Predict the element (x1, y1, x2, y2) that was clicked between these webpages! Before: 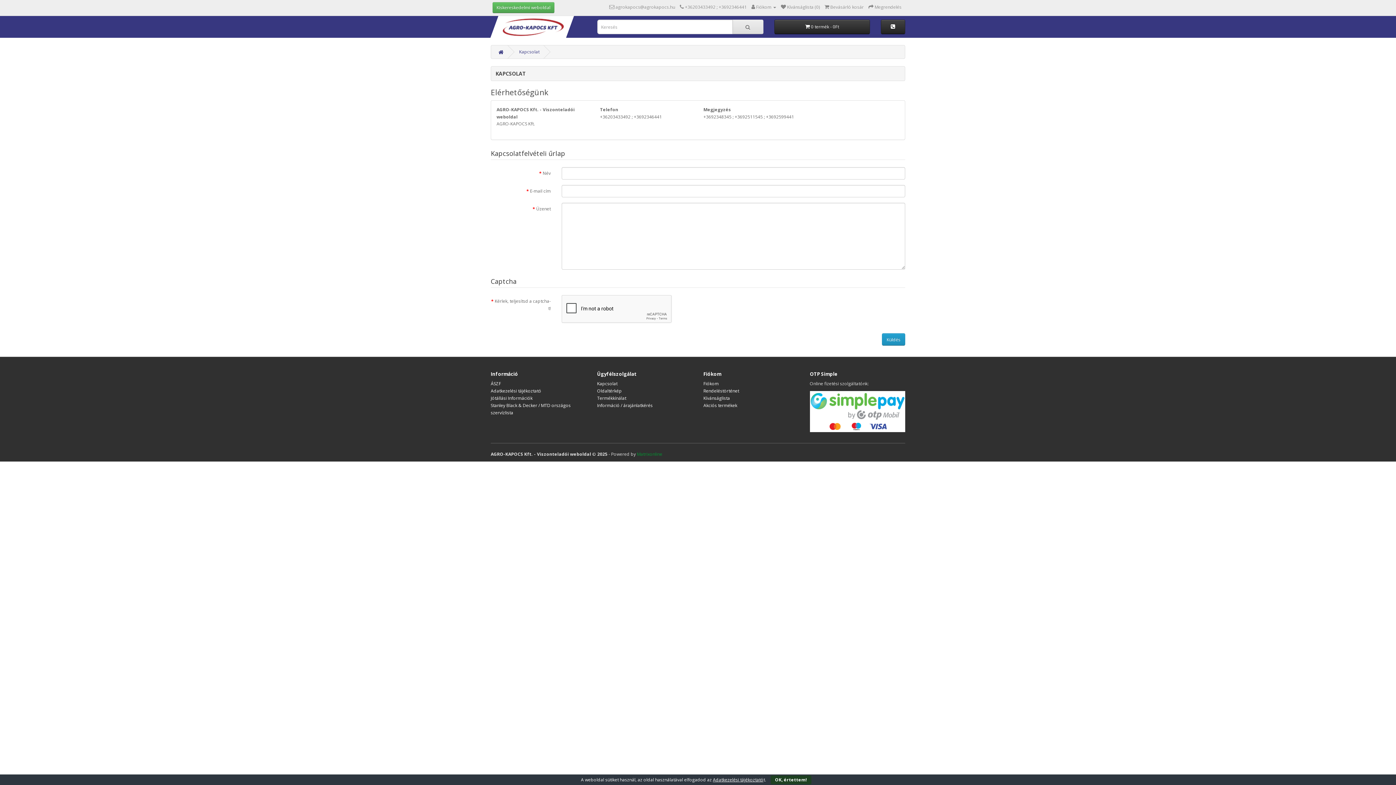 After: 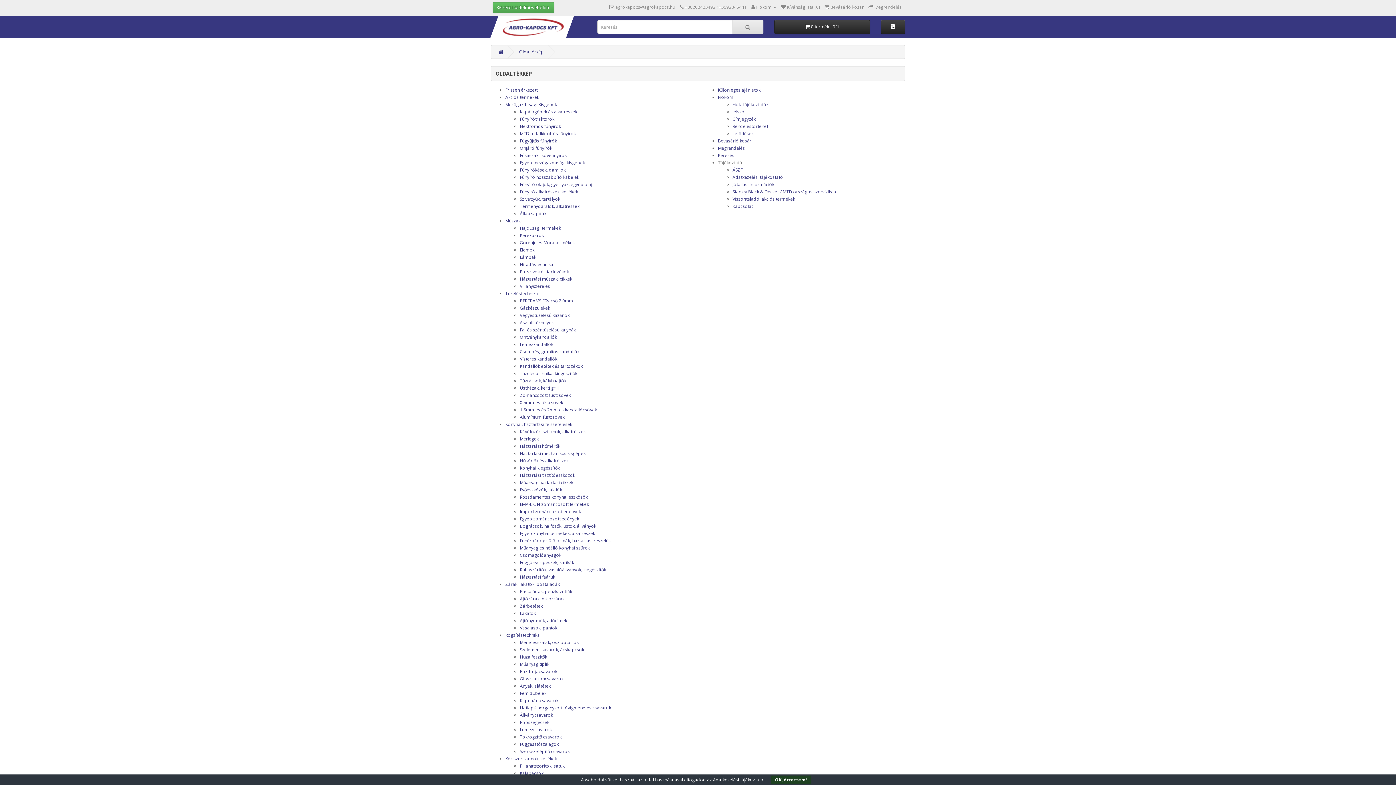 Action: bbox: (597, 388, 622, 394) label: Oldaltérkép